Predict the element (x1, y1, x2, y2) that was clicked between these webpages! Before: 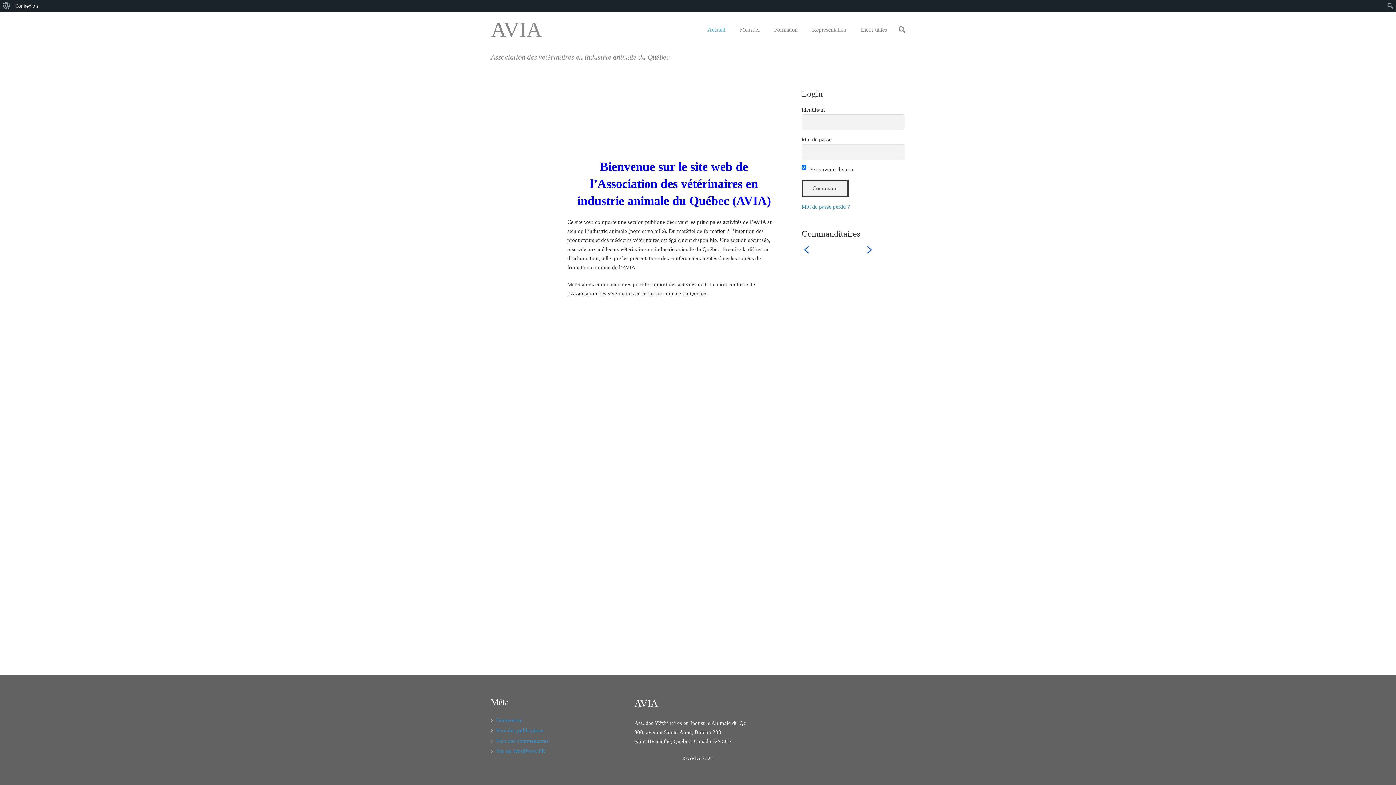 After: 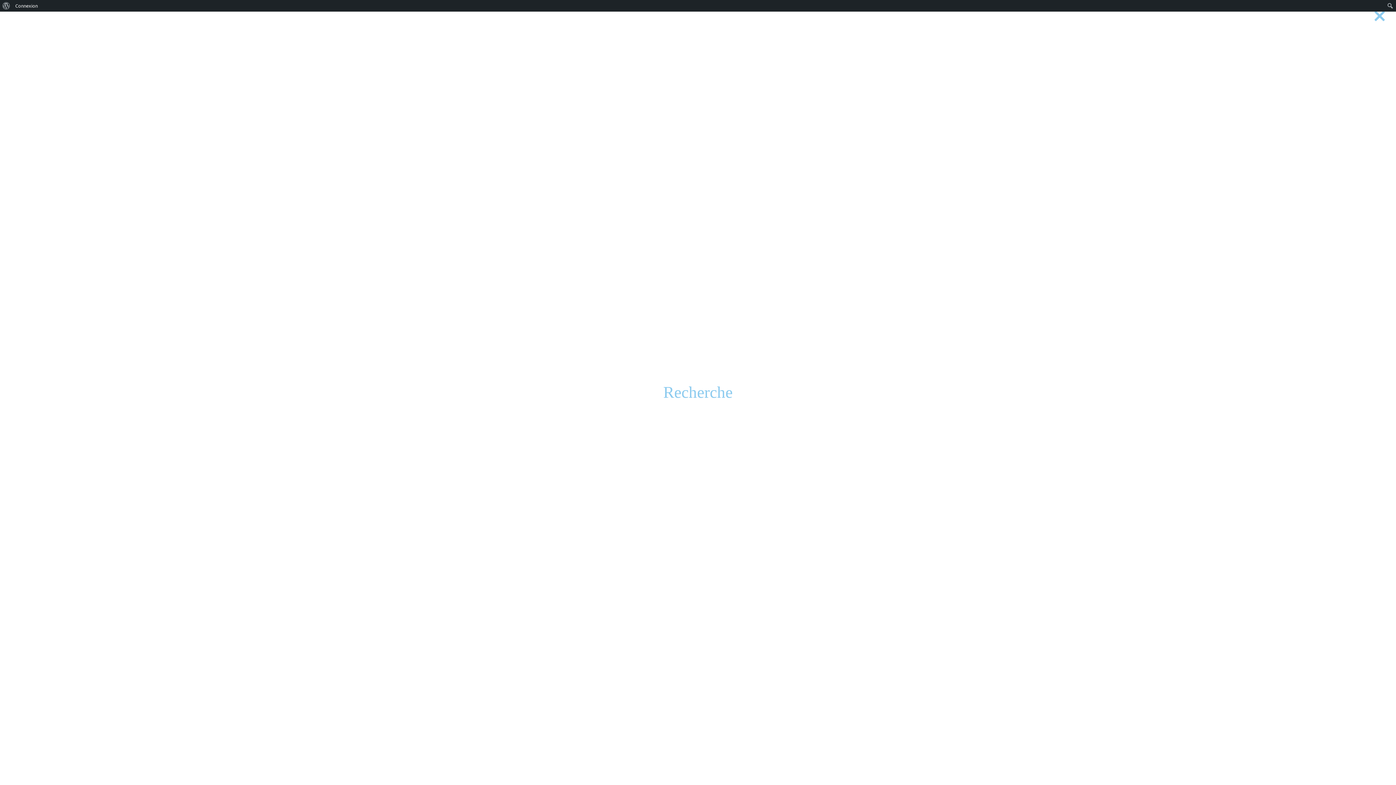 Action: bbox: (894, 22, 909, 37)